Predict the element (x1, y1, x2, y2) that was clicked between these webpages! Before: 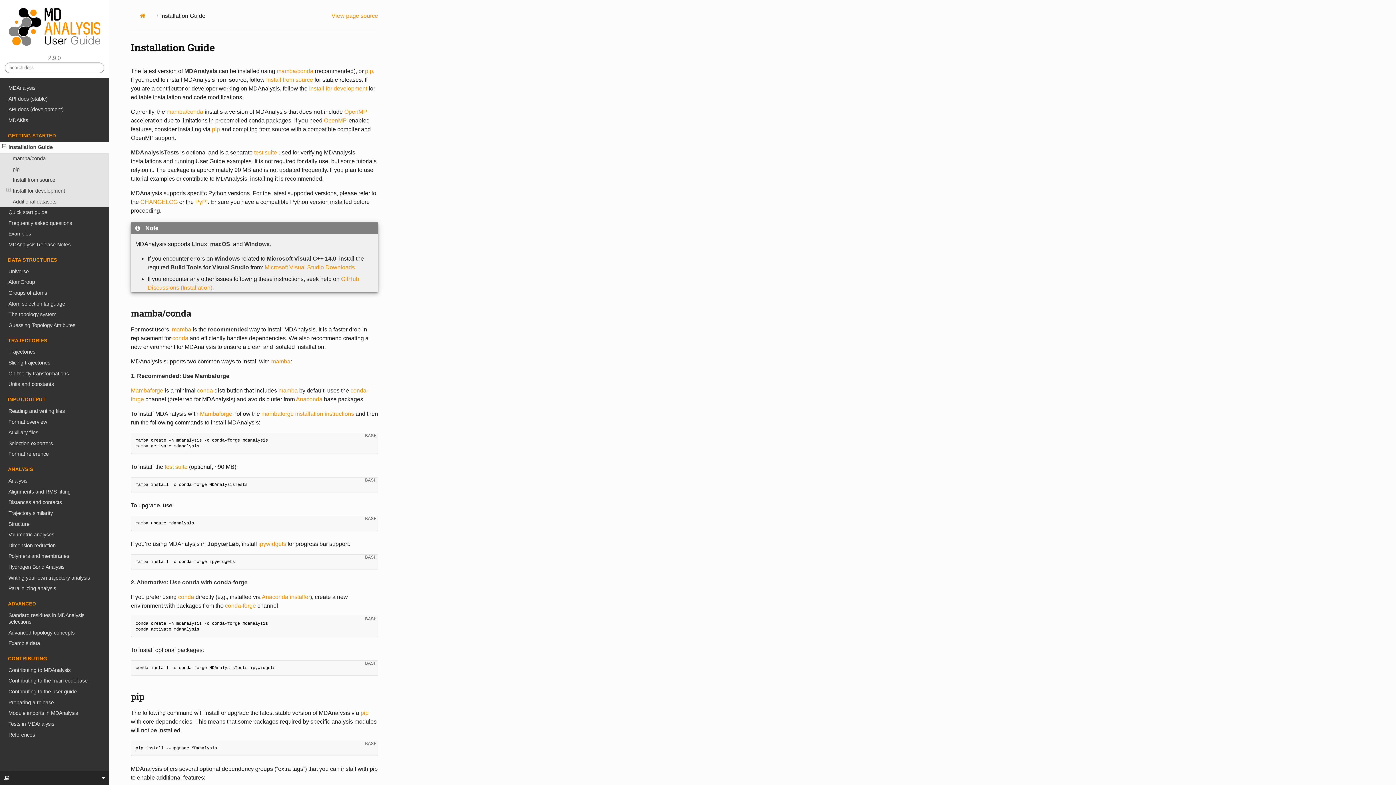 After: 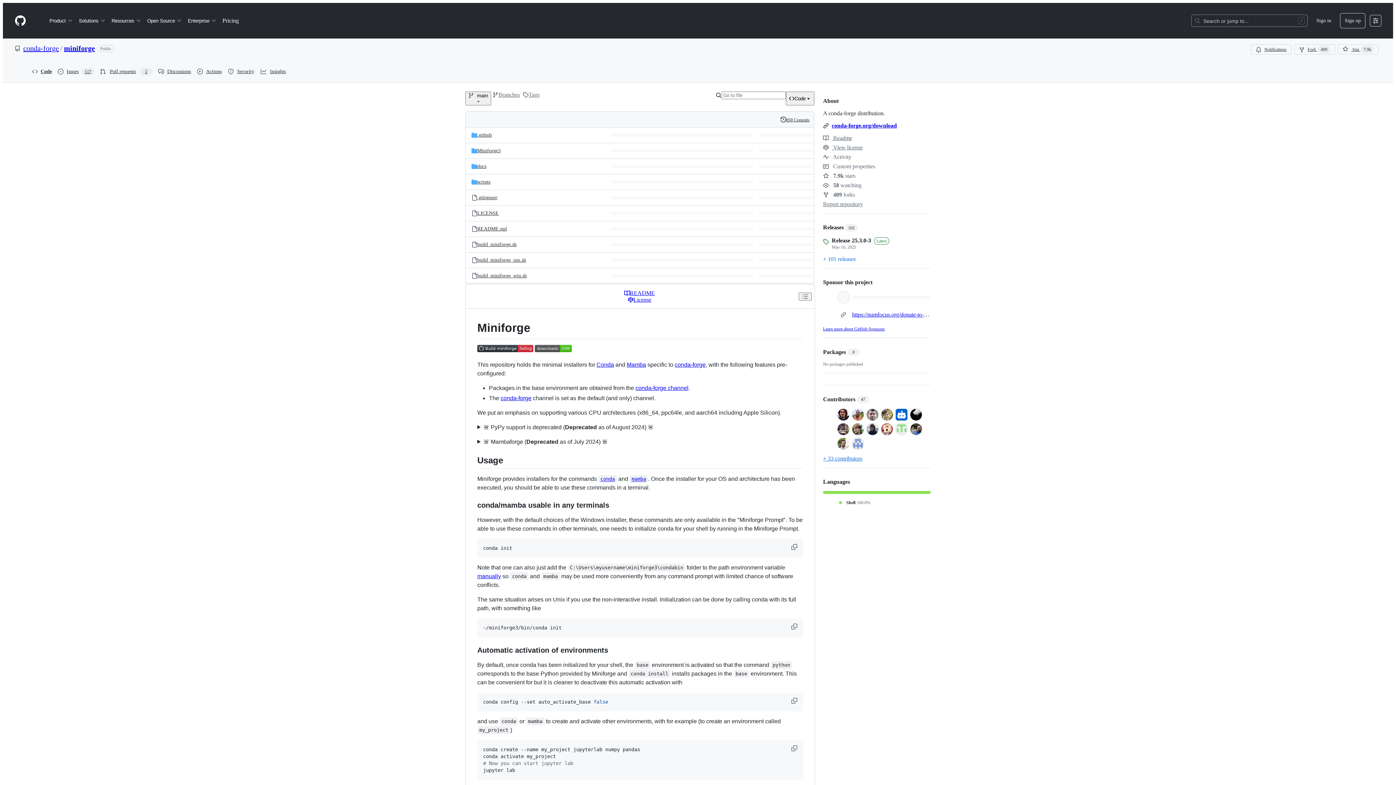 Action: label: Mambaforge bbox: (130, 387, 163, 393)